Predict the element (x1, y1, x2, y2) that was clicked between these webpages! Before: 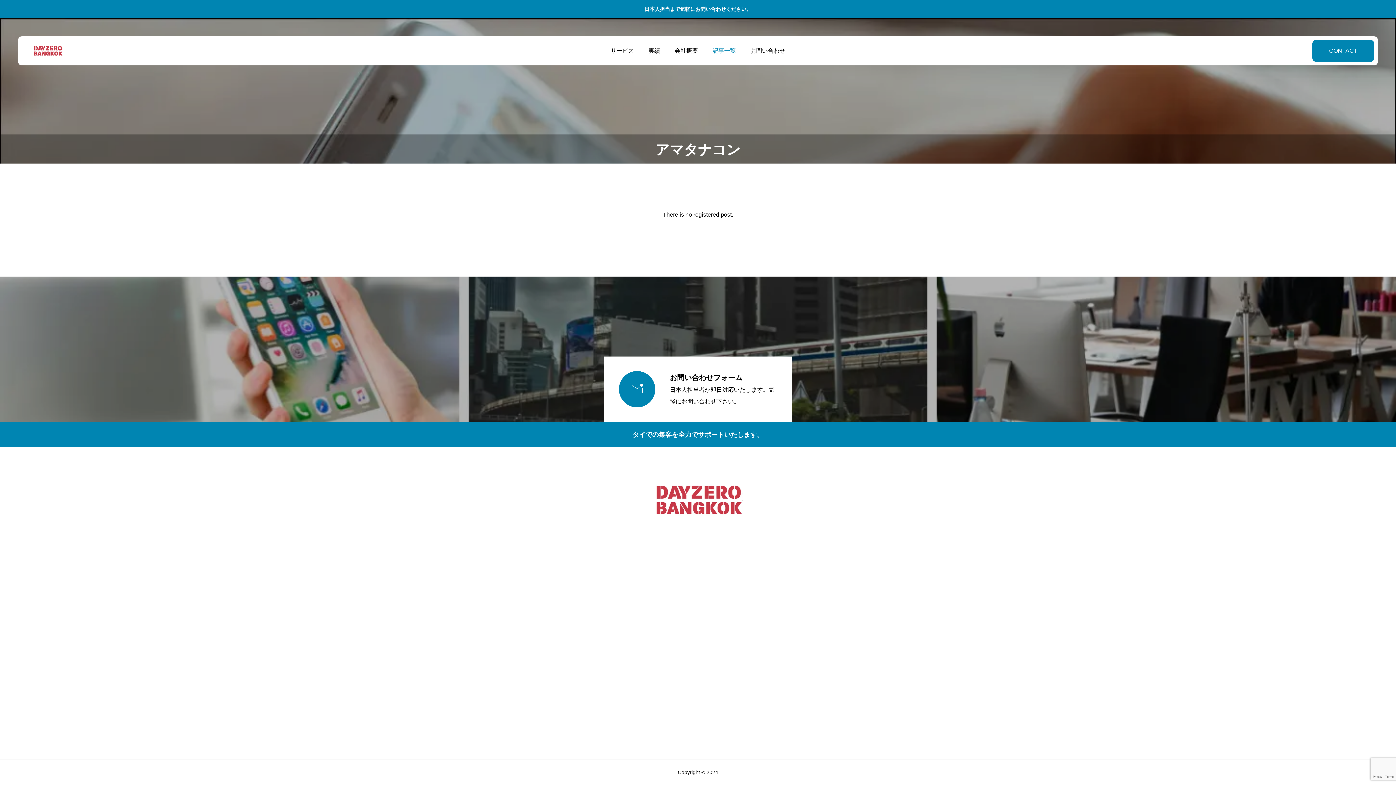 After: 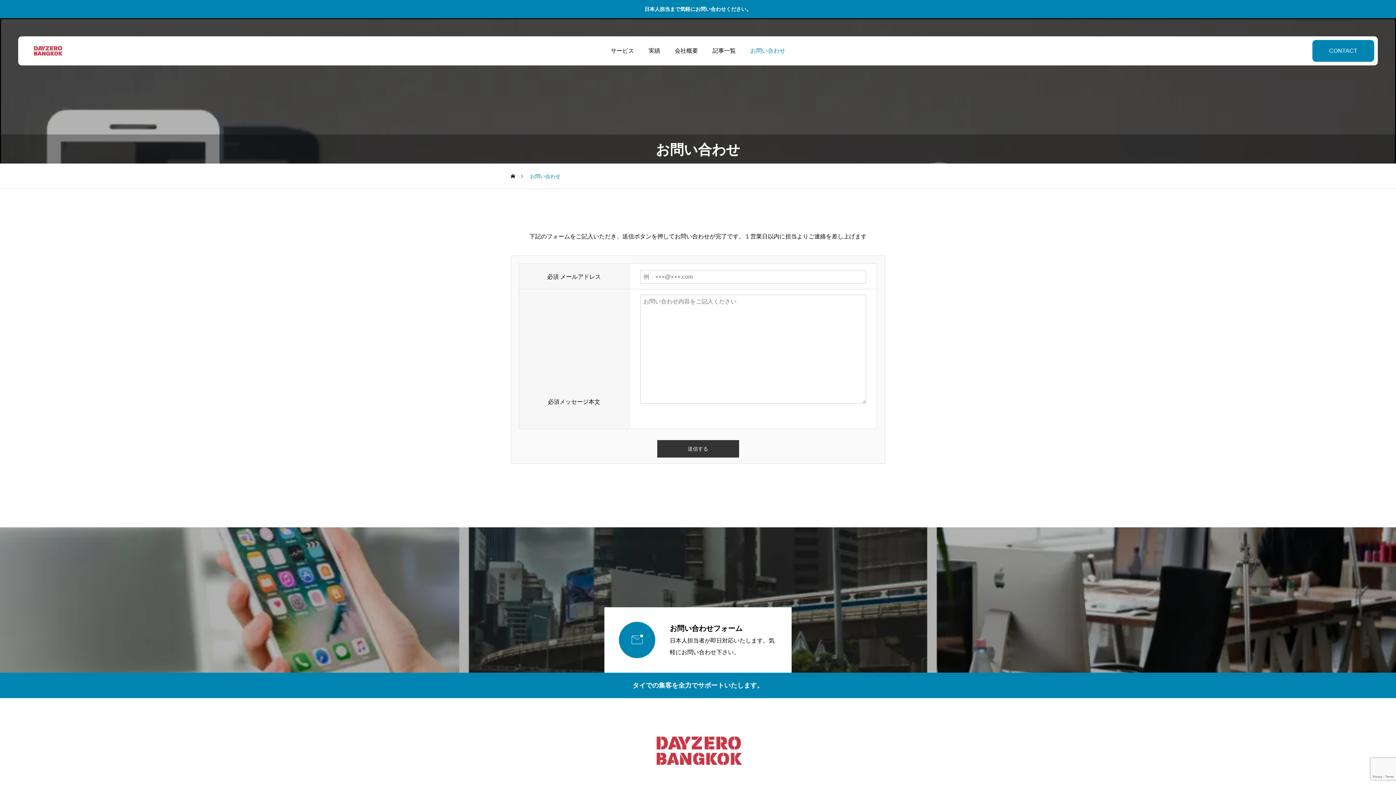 Action: label: CONTACT bbox: (1312, 40, 1374, 61)